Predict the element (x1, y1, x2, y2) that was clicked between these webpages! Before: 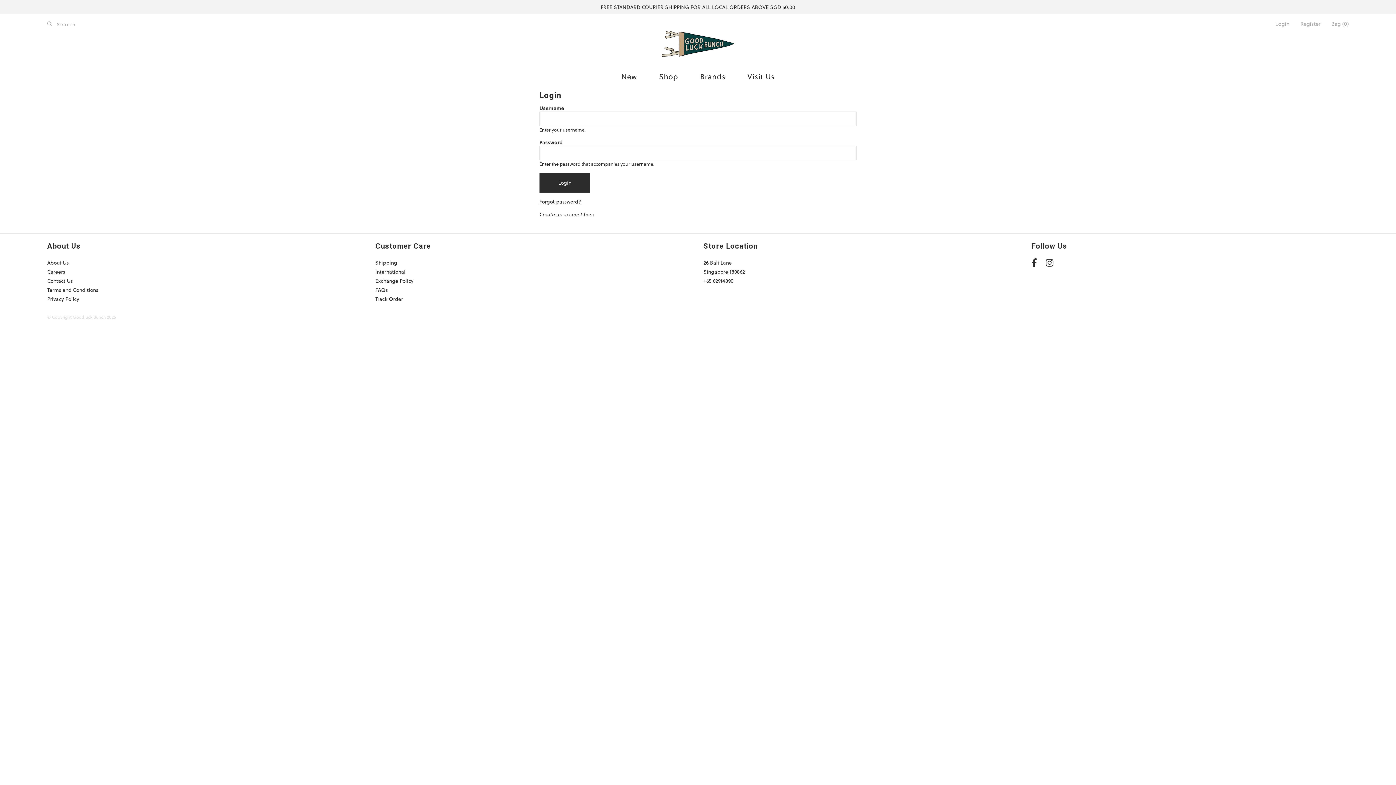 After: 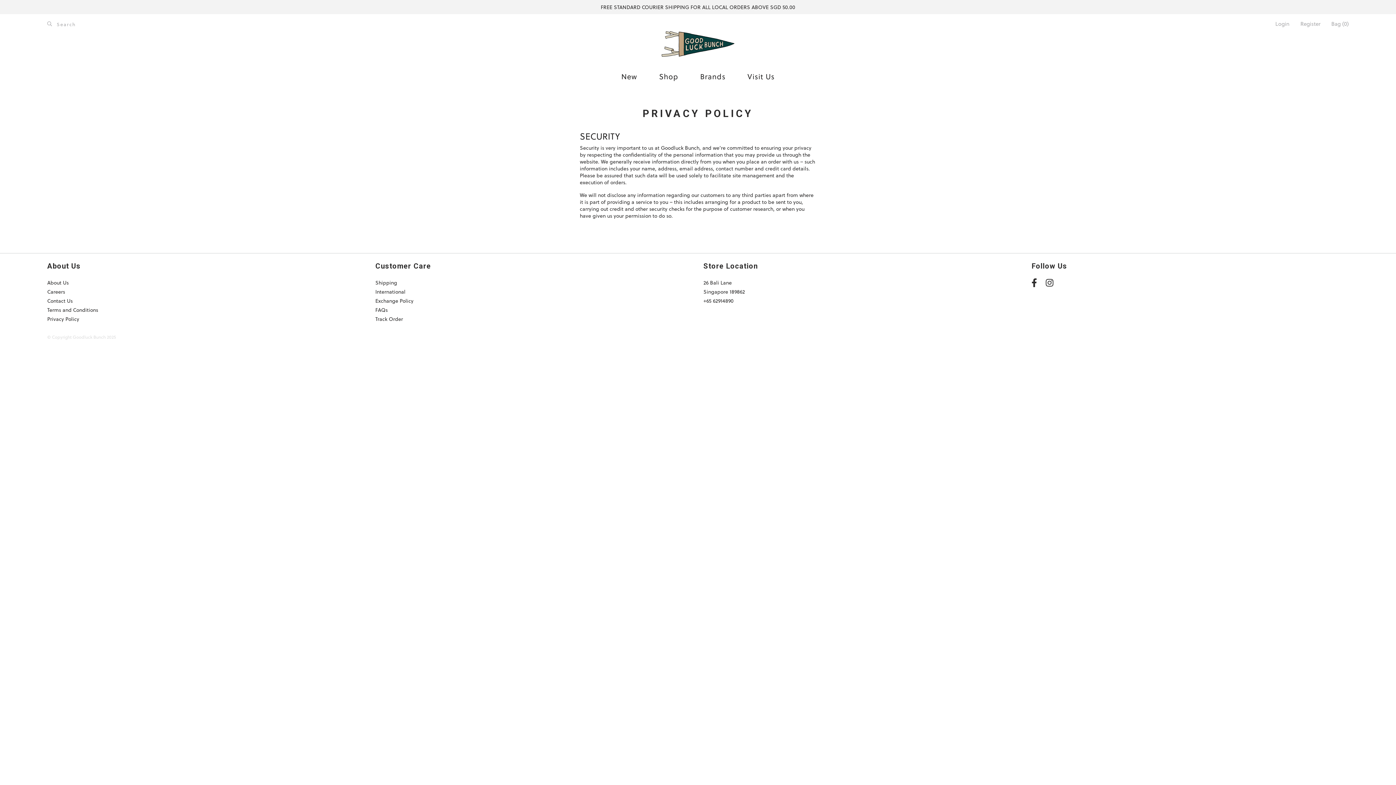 Action: label: Privacy Policy bbox: (47, 295, 79, 302)